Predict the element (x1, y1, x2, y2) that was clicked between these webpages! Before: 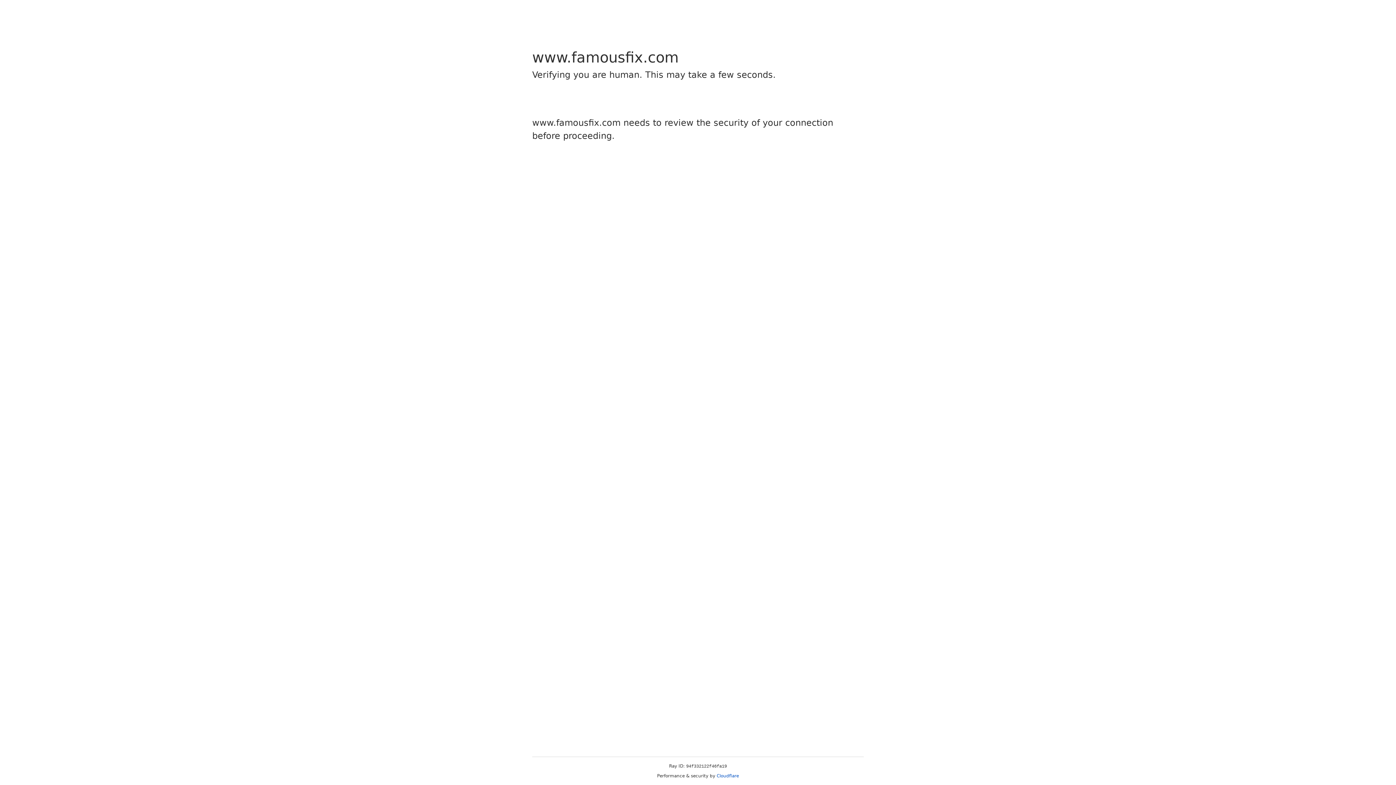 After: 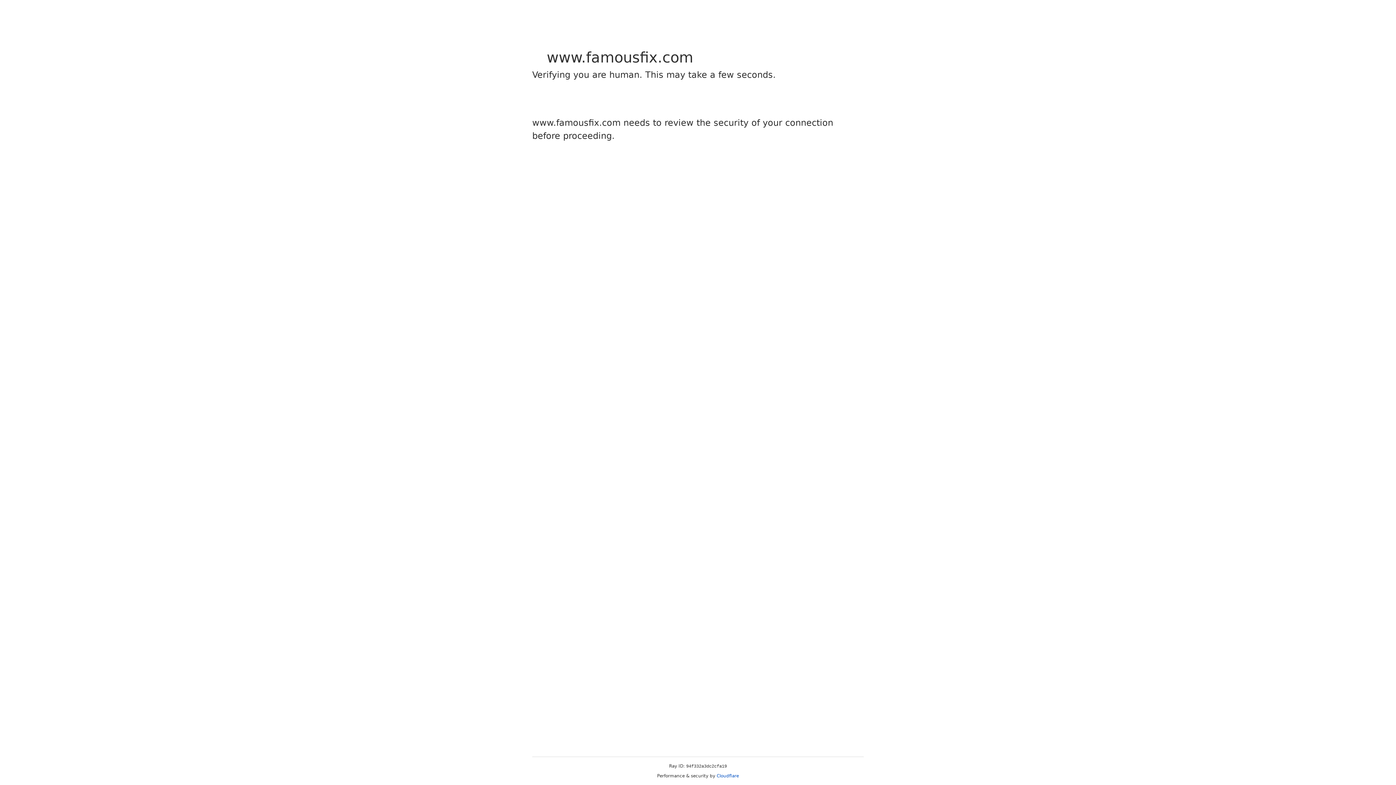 Action: label: Cloudflare bbox: (716, 773, 739, 778)